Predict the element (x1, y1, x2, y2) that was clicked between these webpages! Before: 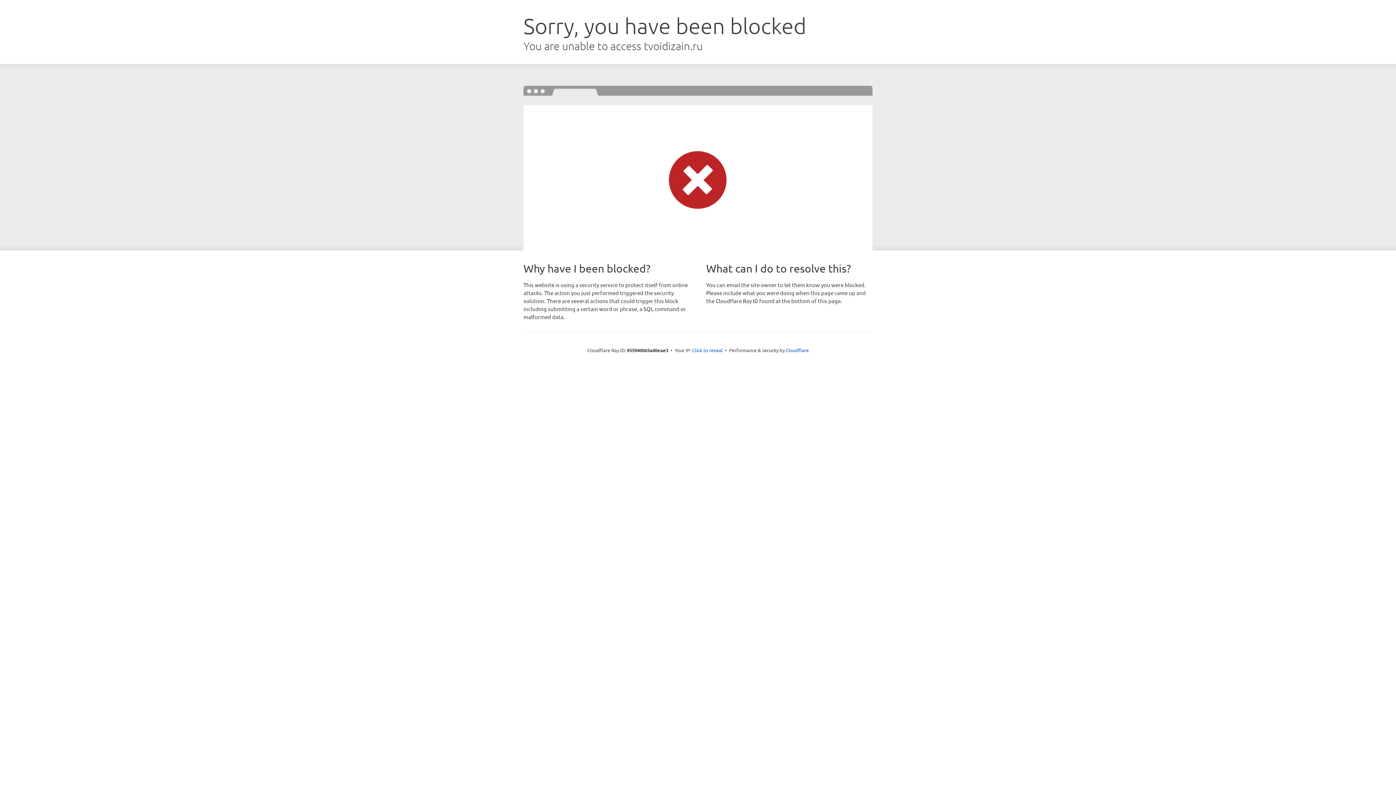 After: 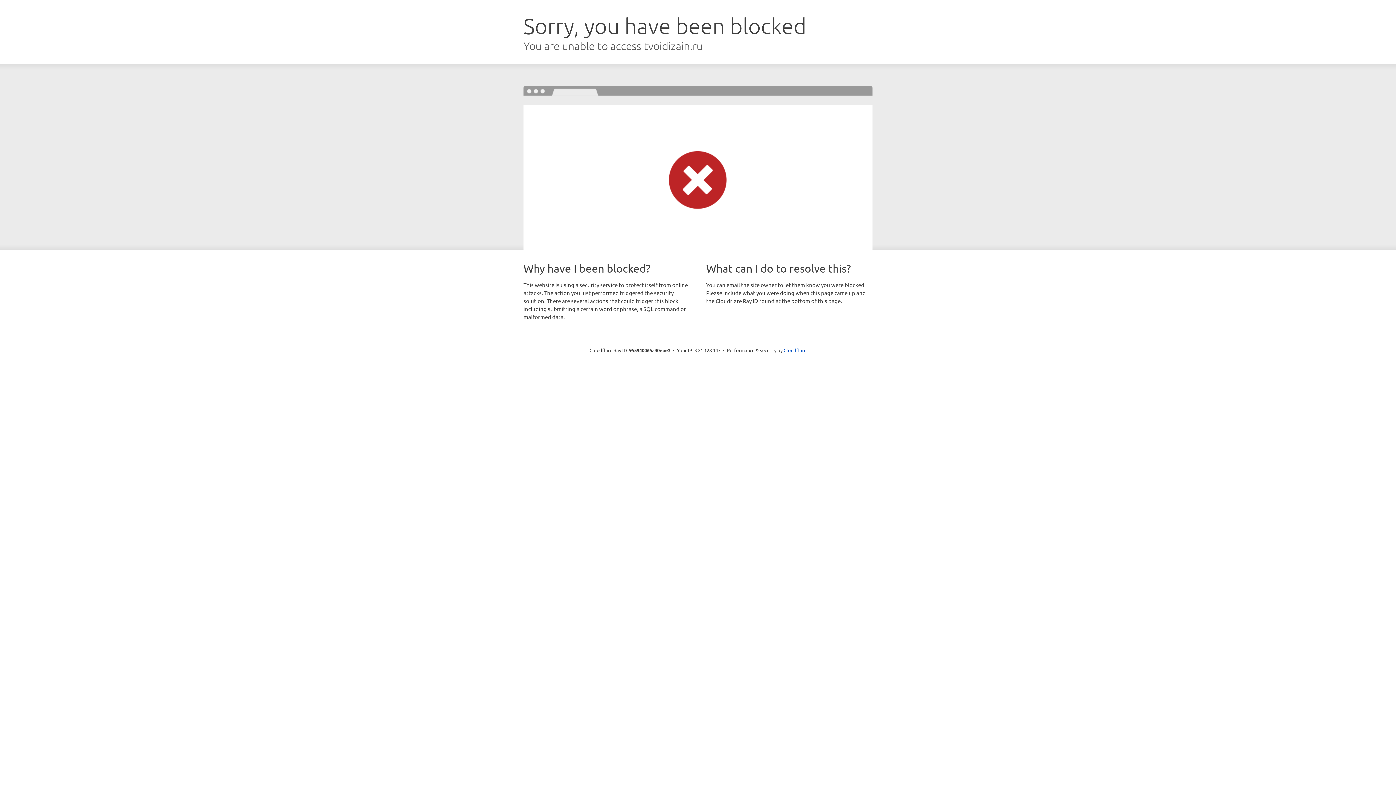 Action: bbox: (692, 346, 722, 353) label: Click to reveal